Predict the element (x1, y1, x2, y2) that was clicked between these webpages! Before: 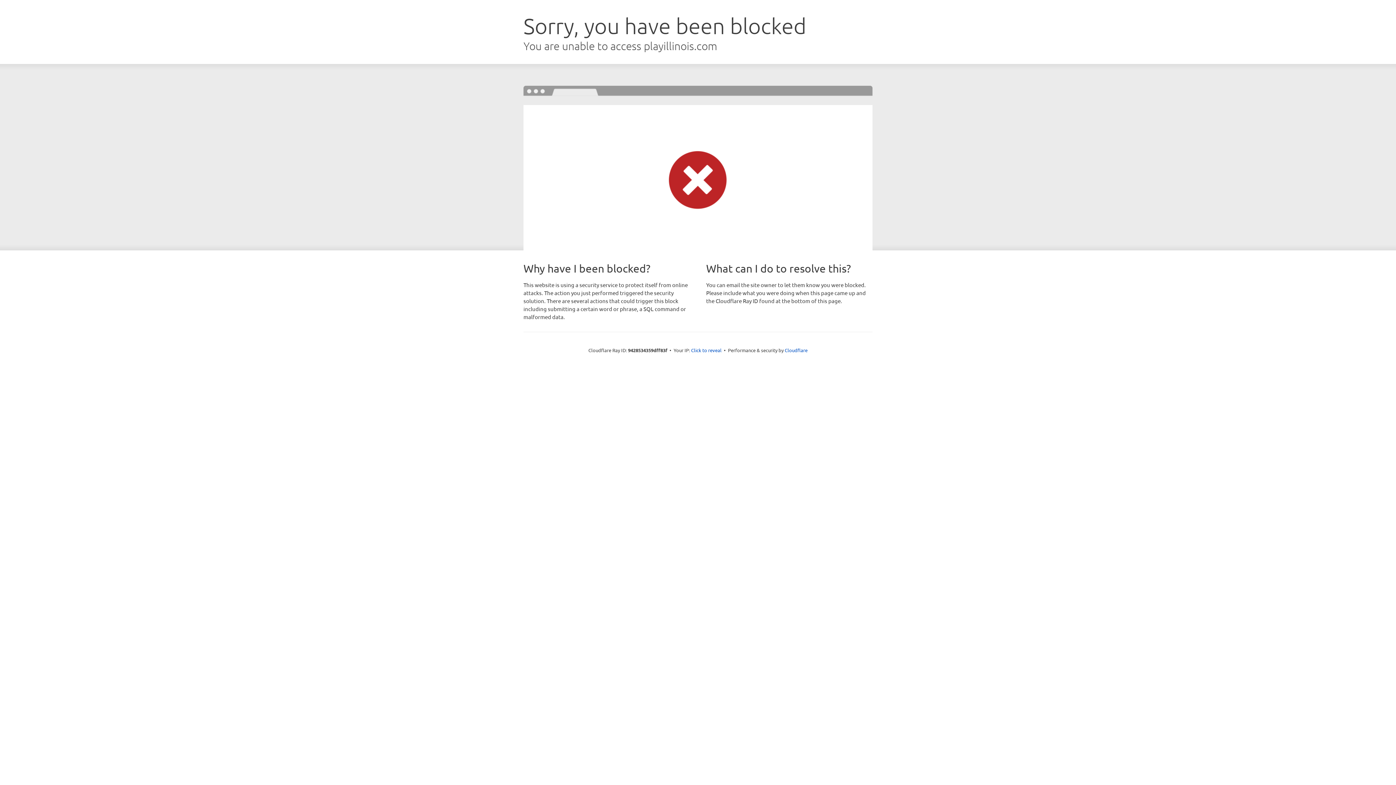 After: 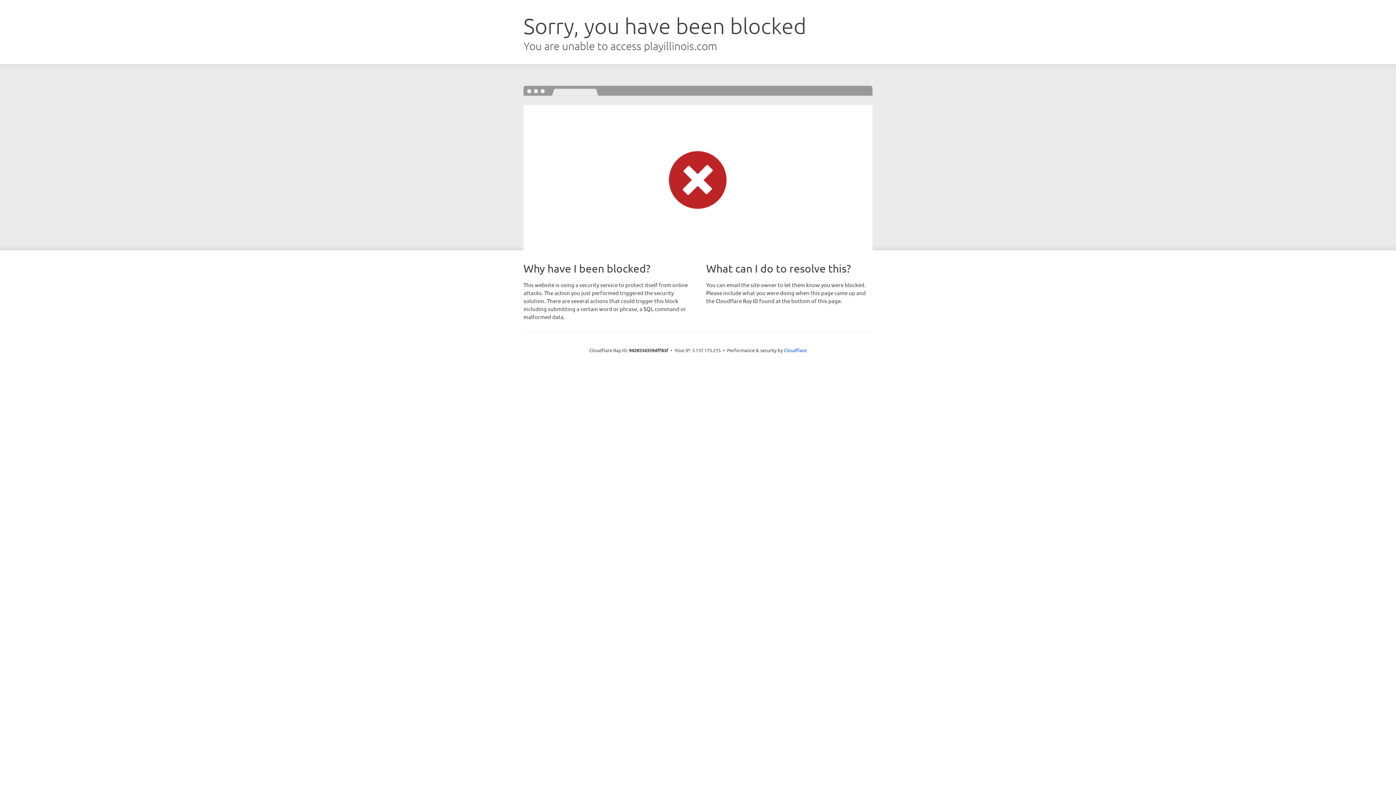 Action: bbox: (691, 346, 721, 353) label: Click to reveal